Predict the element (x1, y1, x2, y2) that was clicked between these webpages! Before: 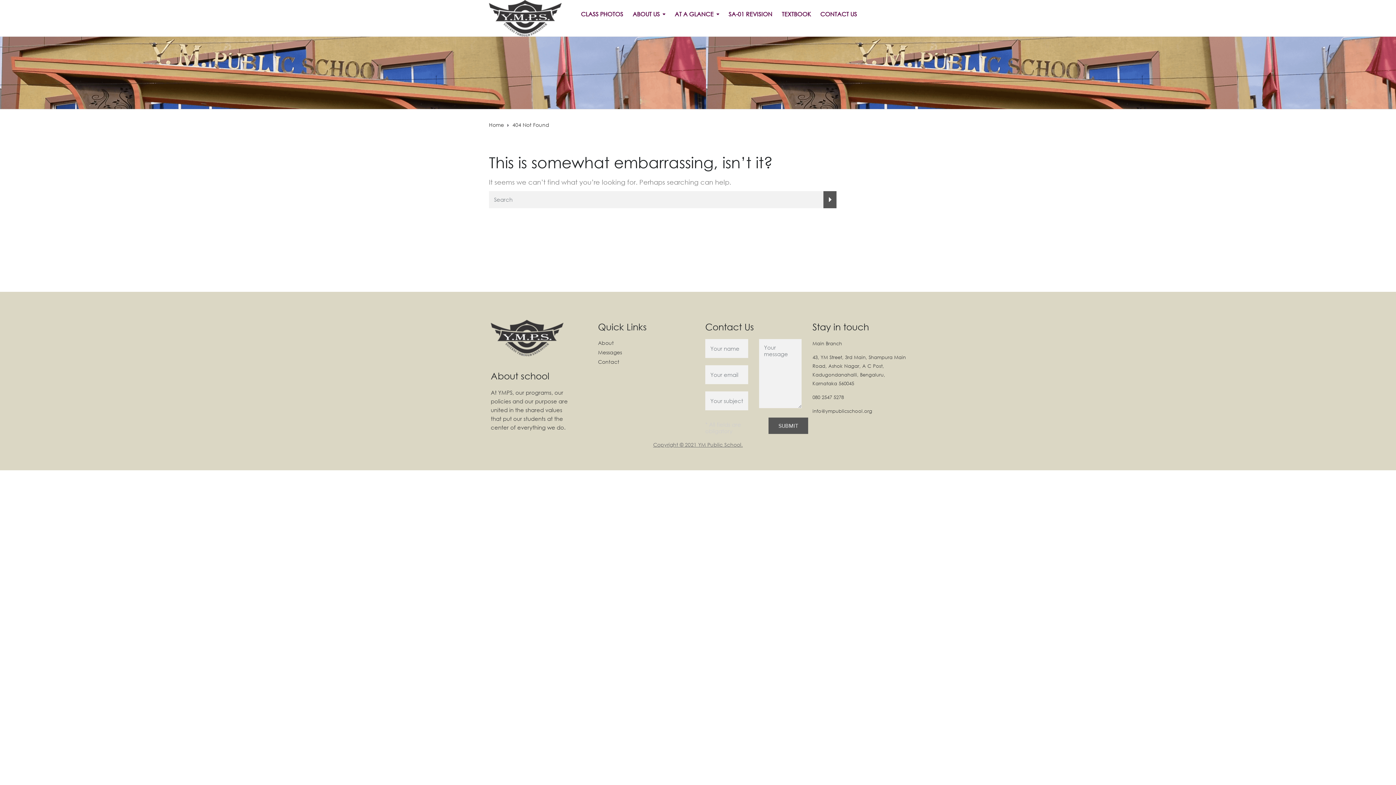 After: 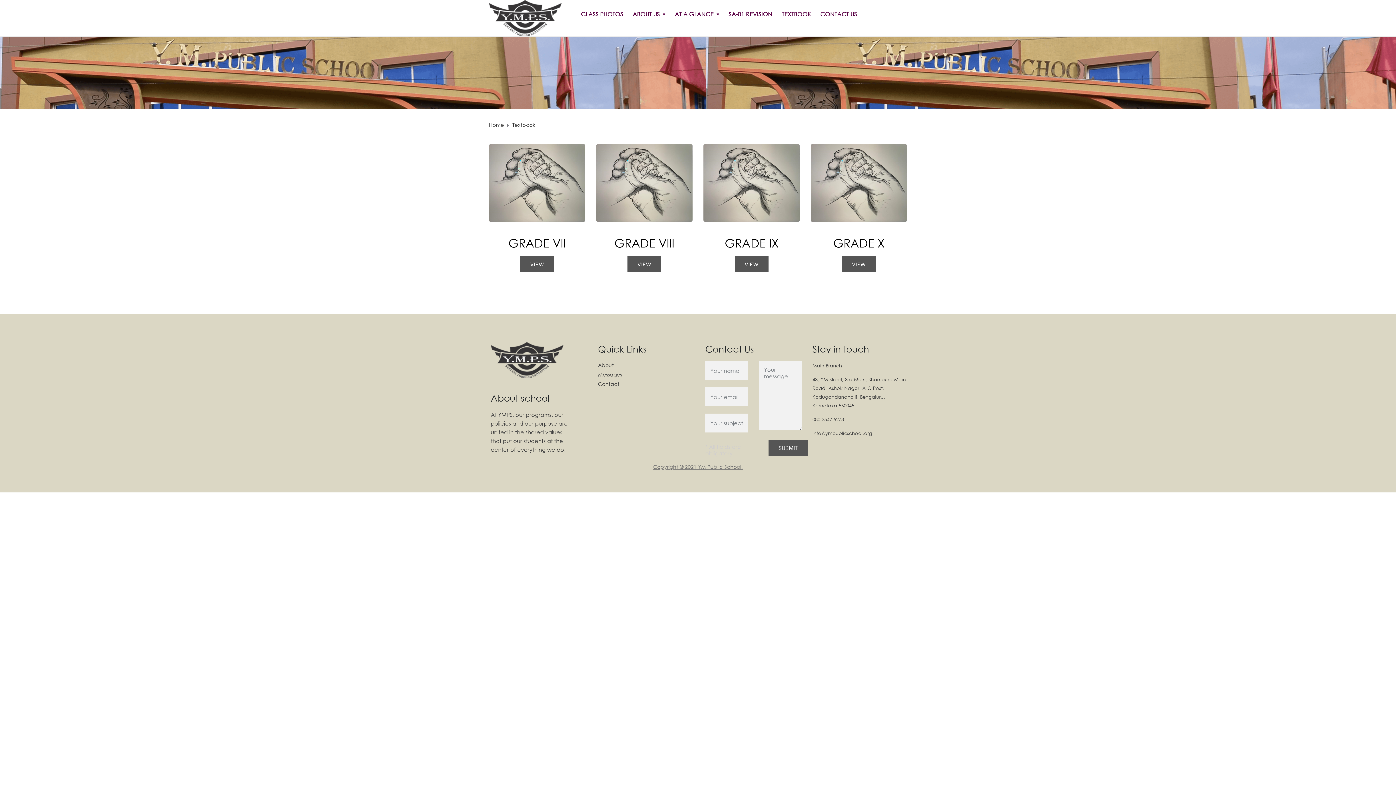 Action: label: TEXTBOOK bbox: (782, 0, 811, 18)